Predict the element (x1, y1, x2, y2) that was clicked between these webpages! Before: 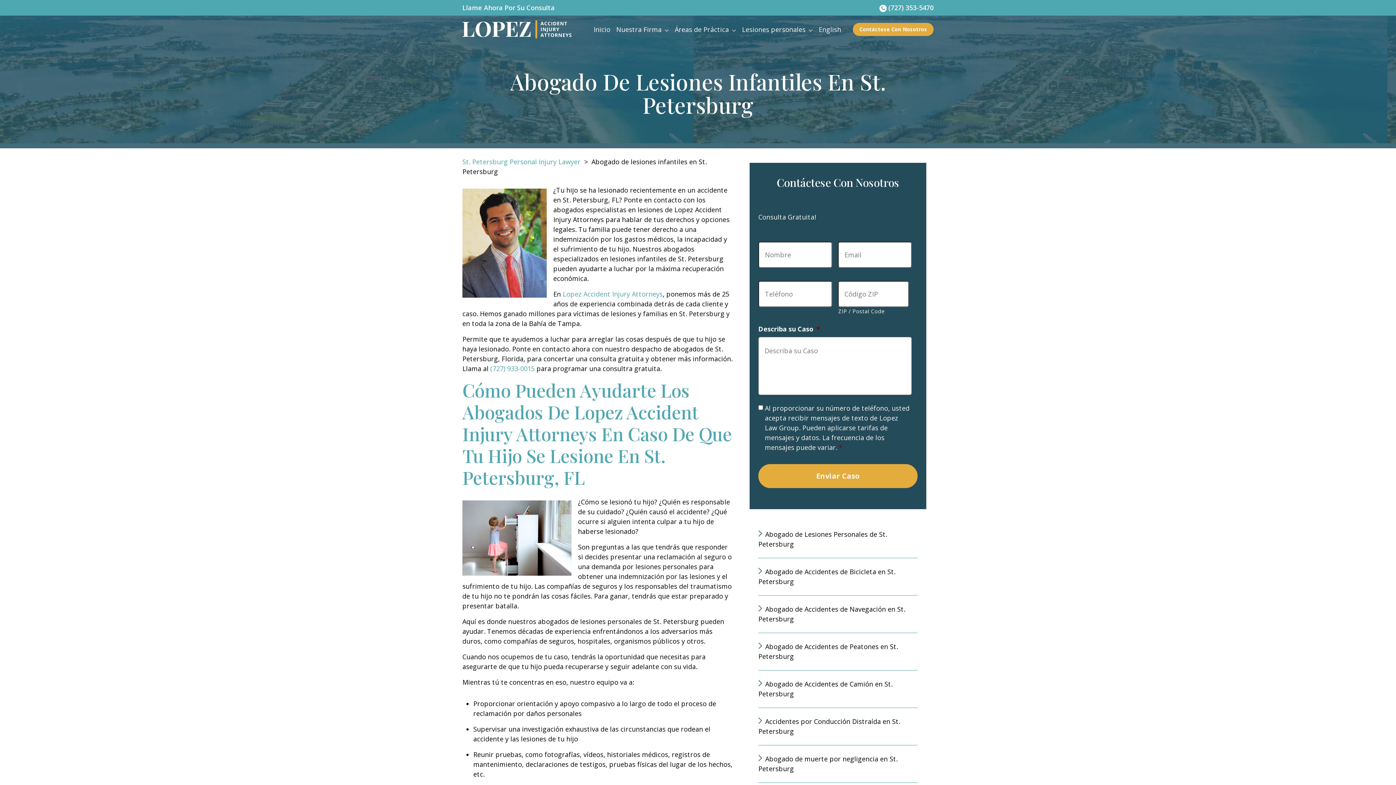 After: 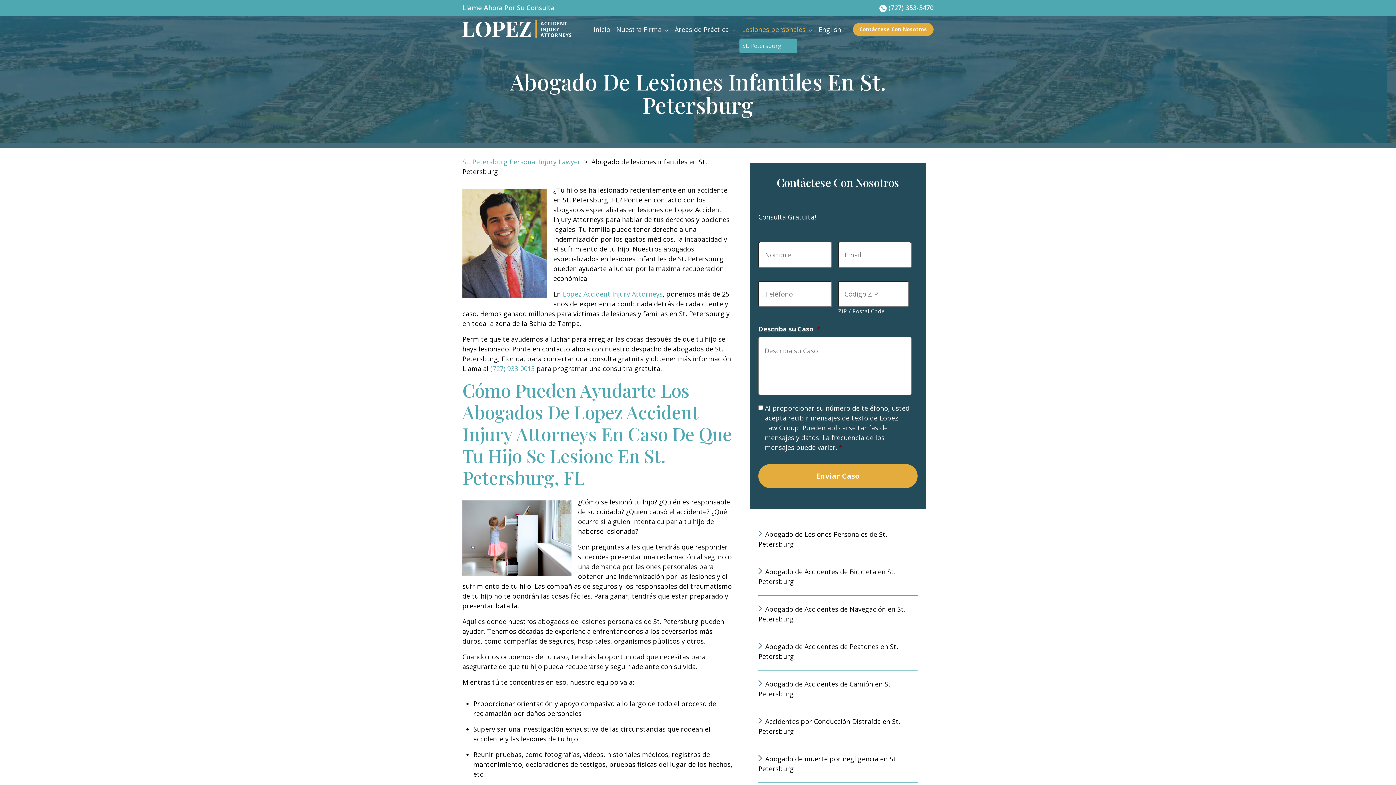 Action: bbox: (808, 21, 816, 37)